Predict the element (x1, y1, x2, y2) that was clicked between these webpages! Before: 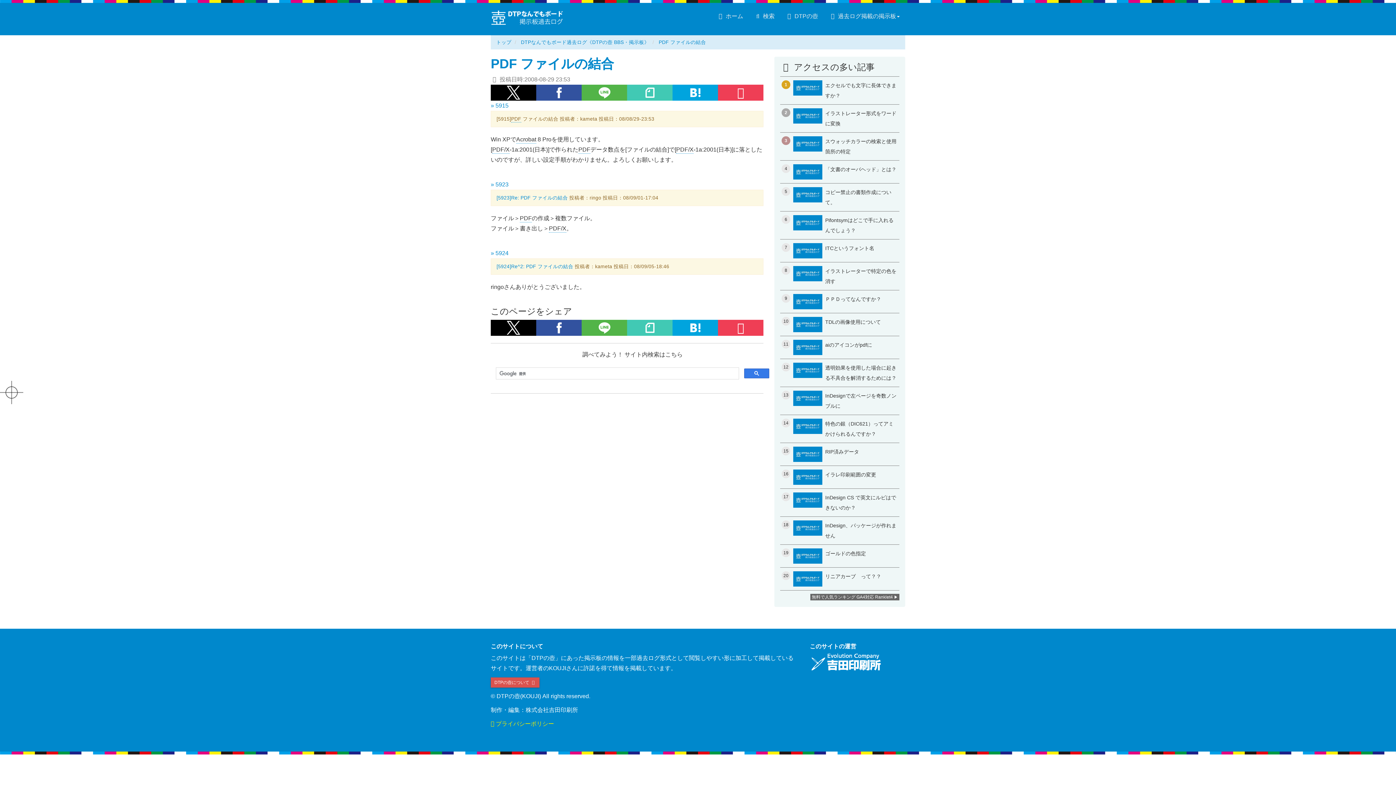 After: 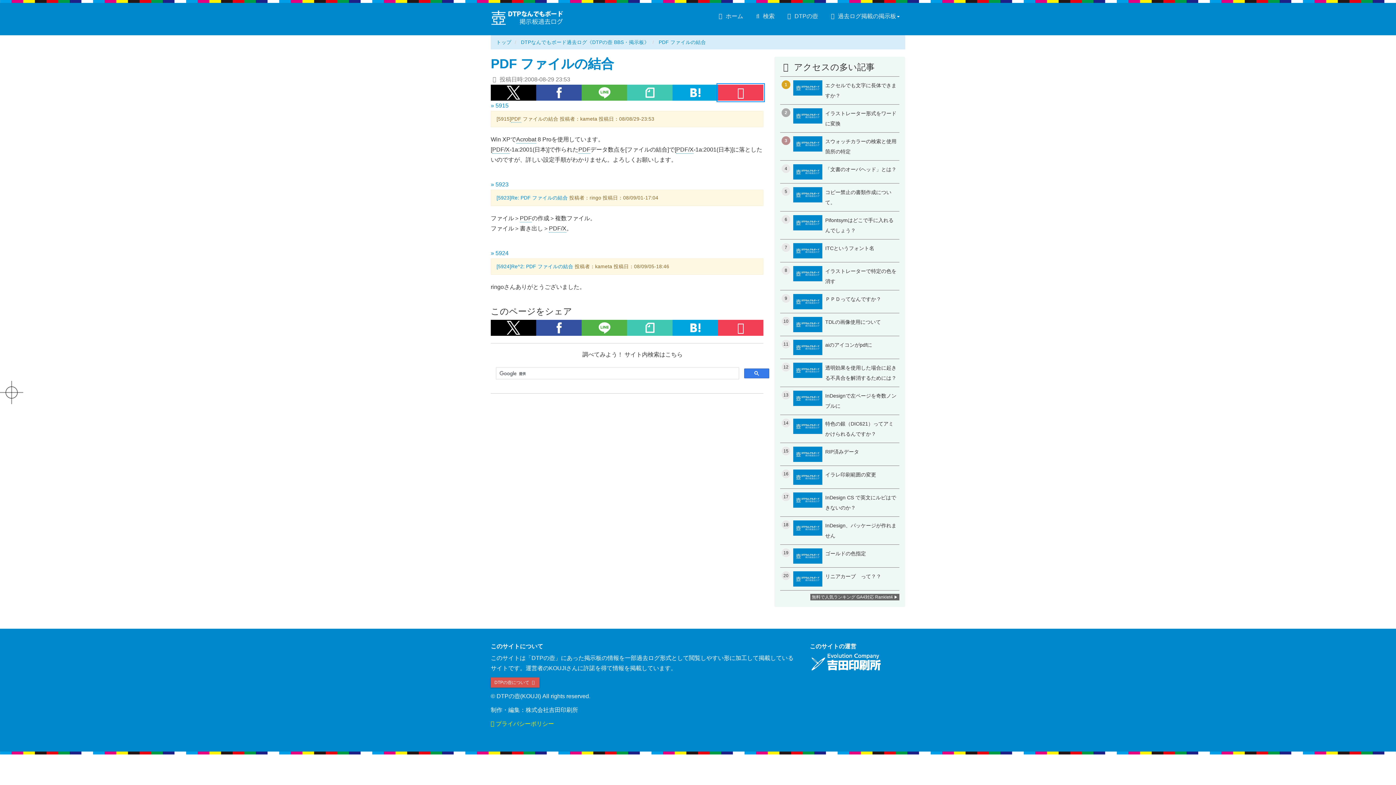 Action: label: Share by pocket bbox: (718, 84, 763, 100)